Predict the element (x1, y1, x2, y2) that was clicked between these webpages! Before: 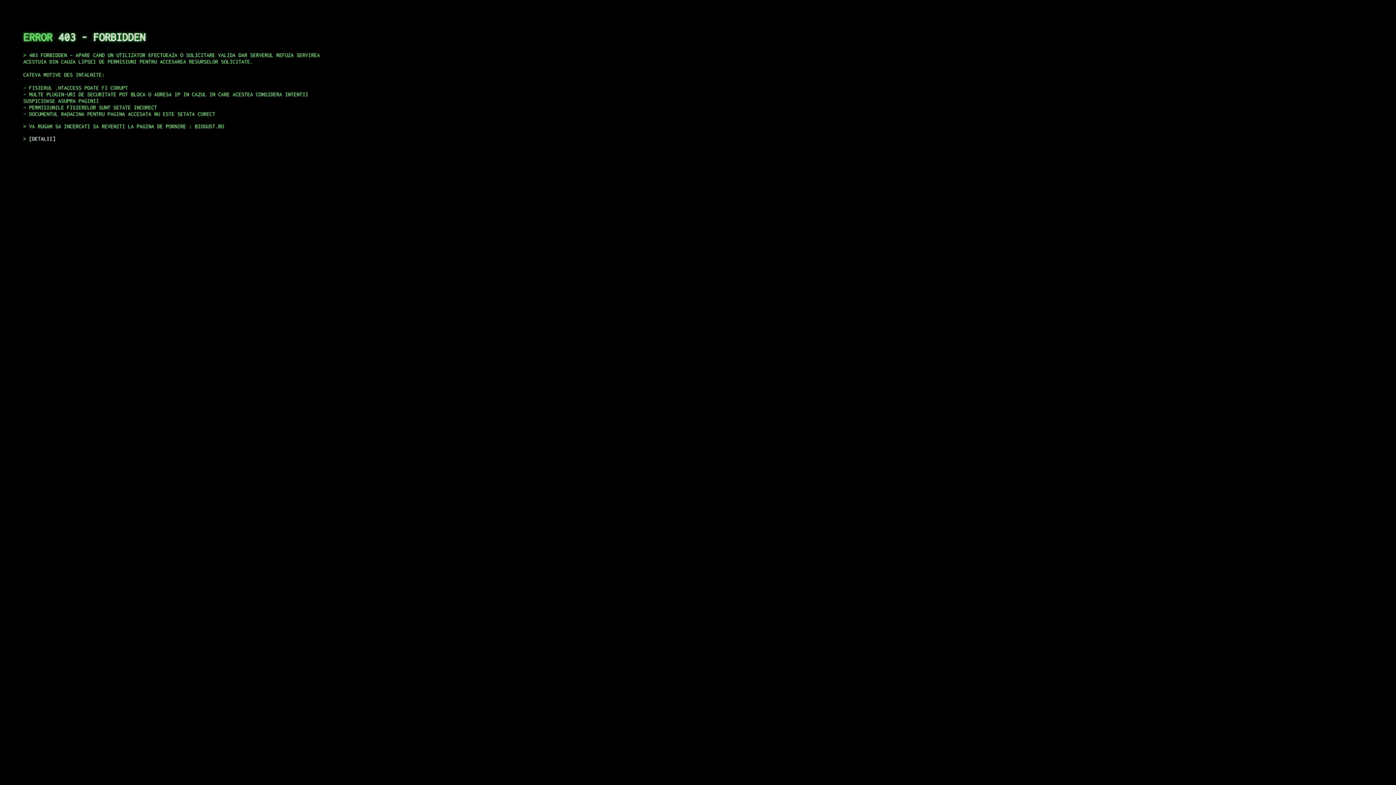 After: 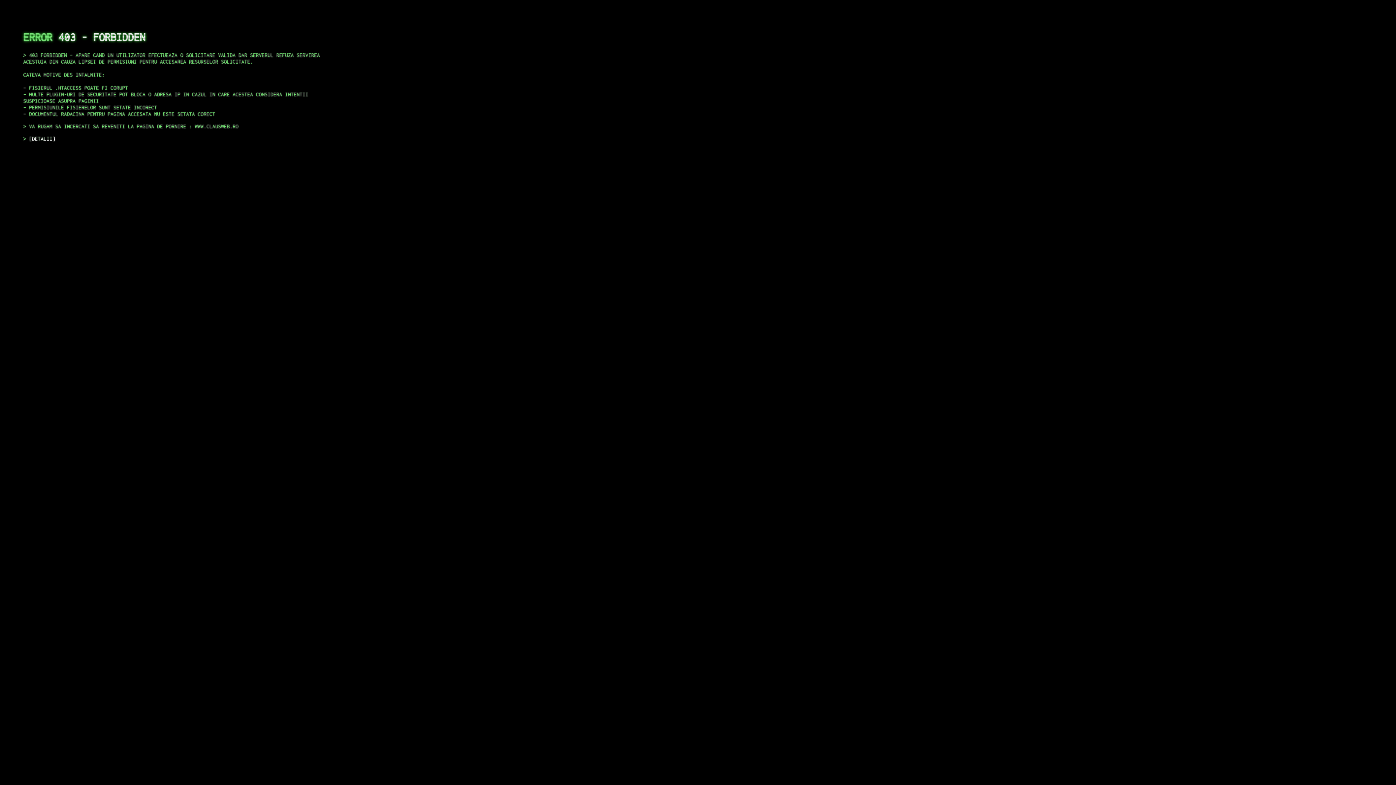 Action: bbox: (29, 135, 55, 141) label: DETALII